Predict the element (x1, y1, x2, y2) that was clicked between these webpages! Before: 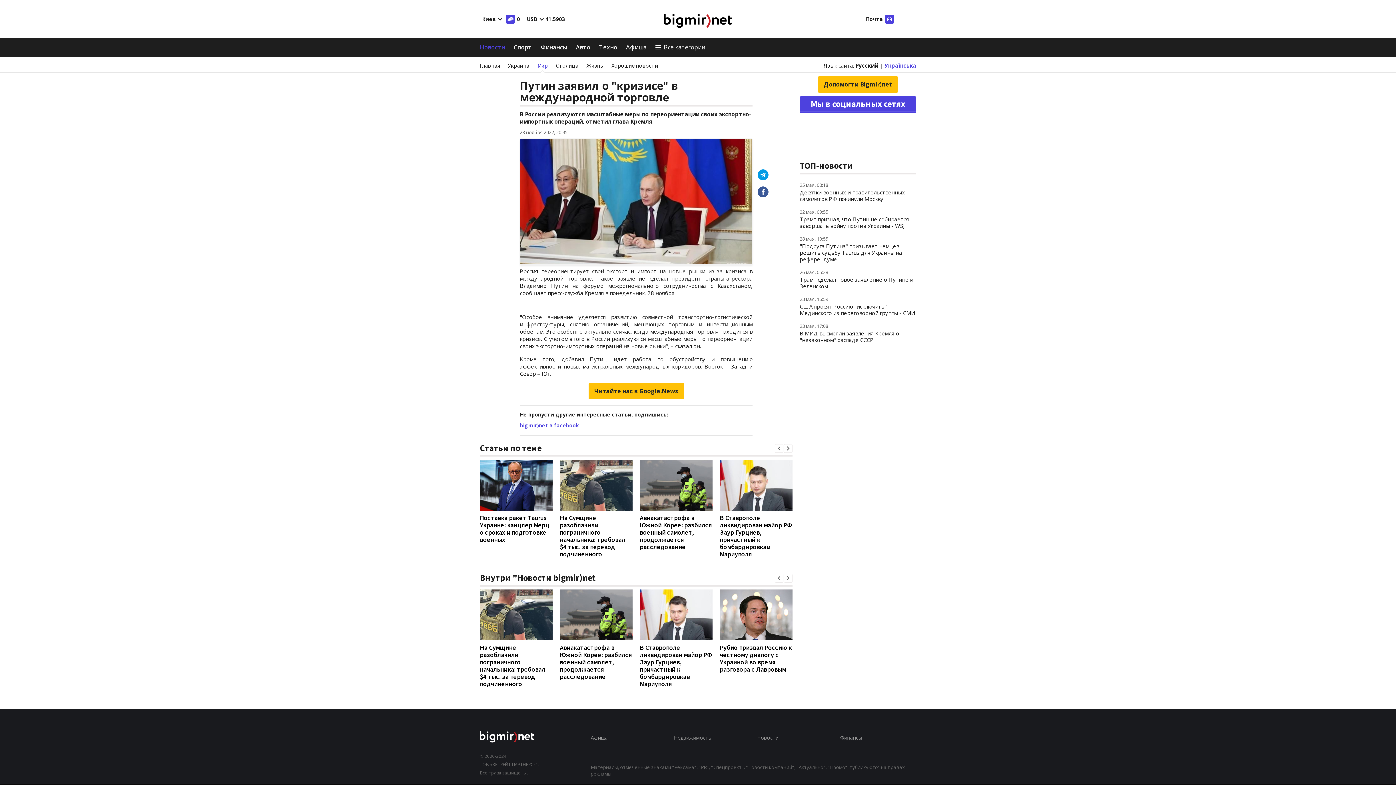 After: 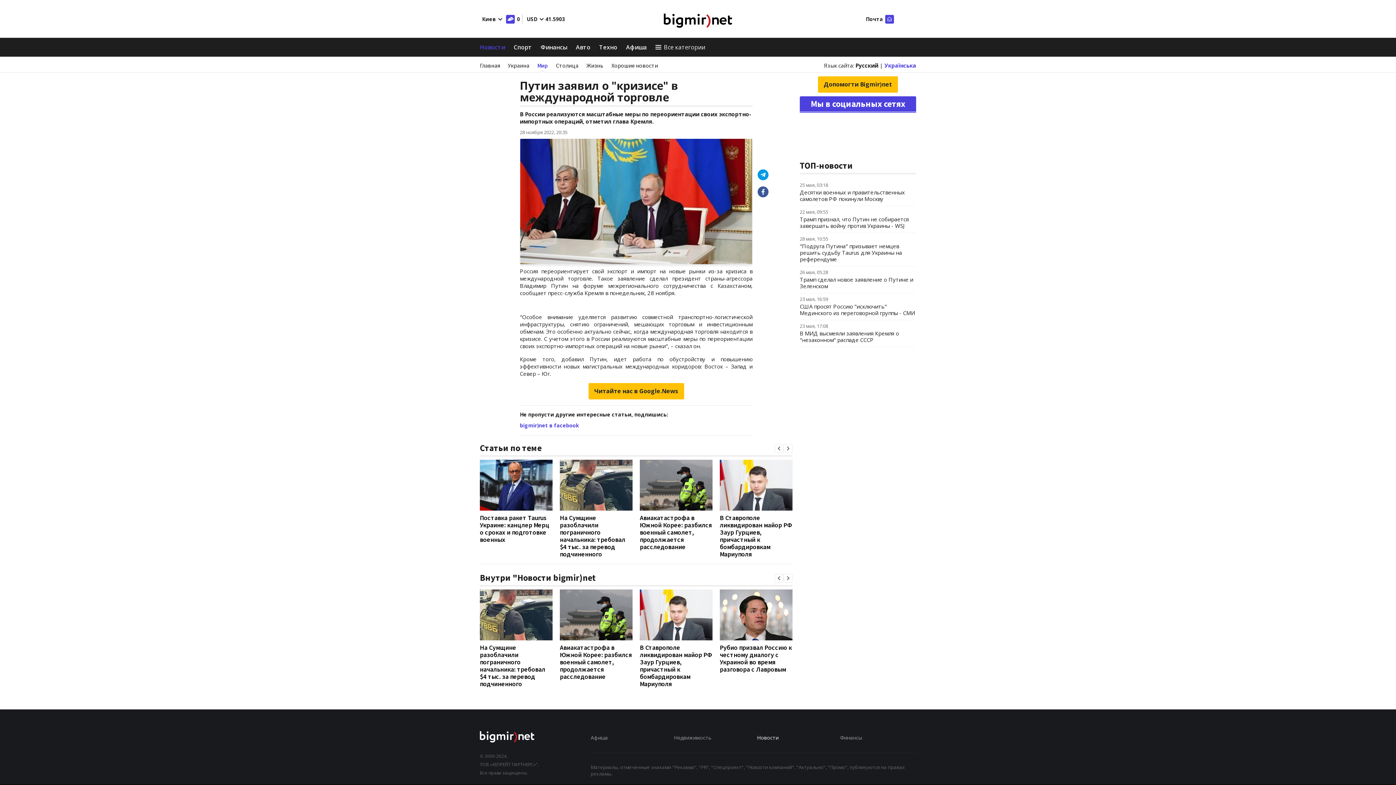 Action: bbox: (757, 734, 778, 741) label: Новости